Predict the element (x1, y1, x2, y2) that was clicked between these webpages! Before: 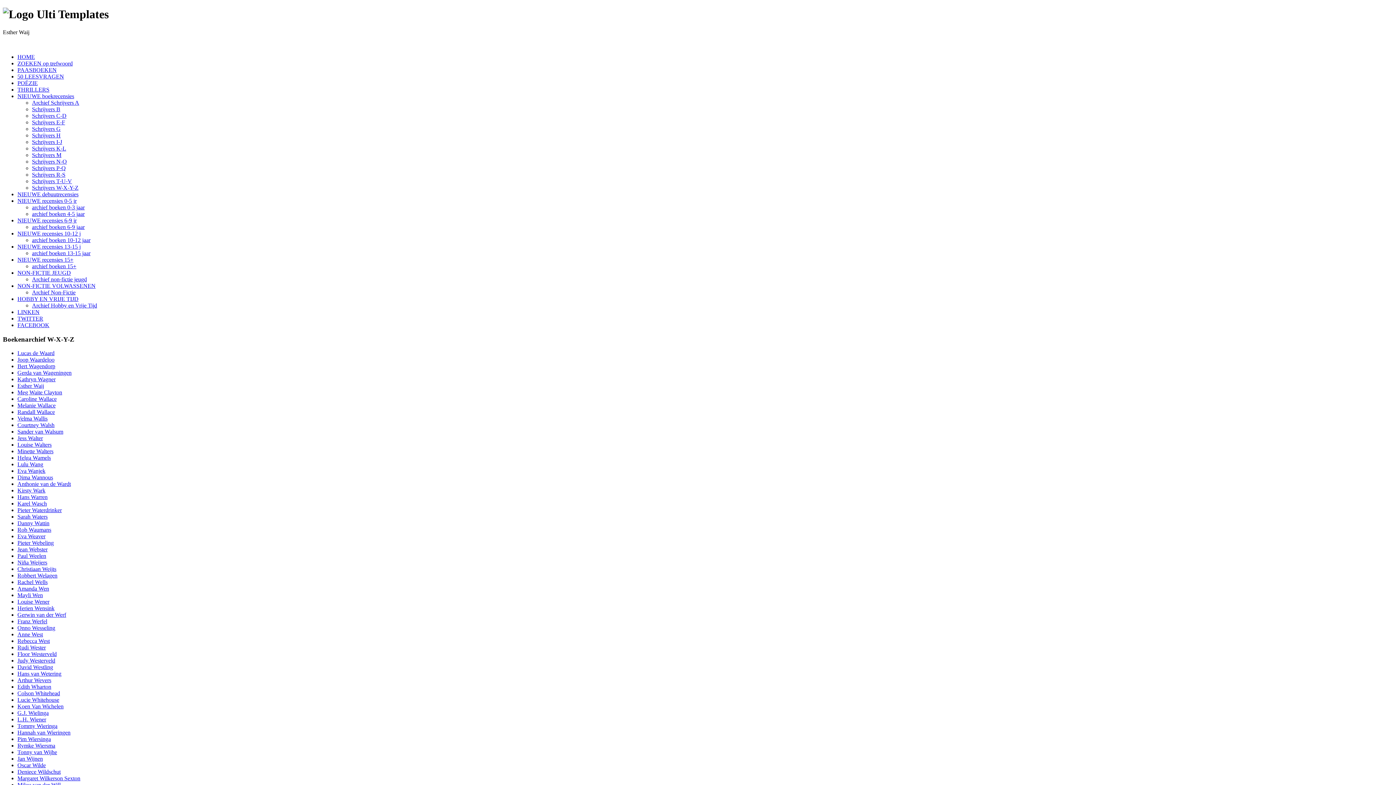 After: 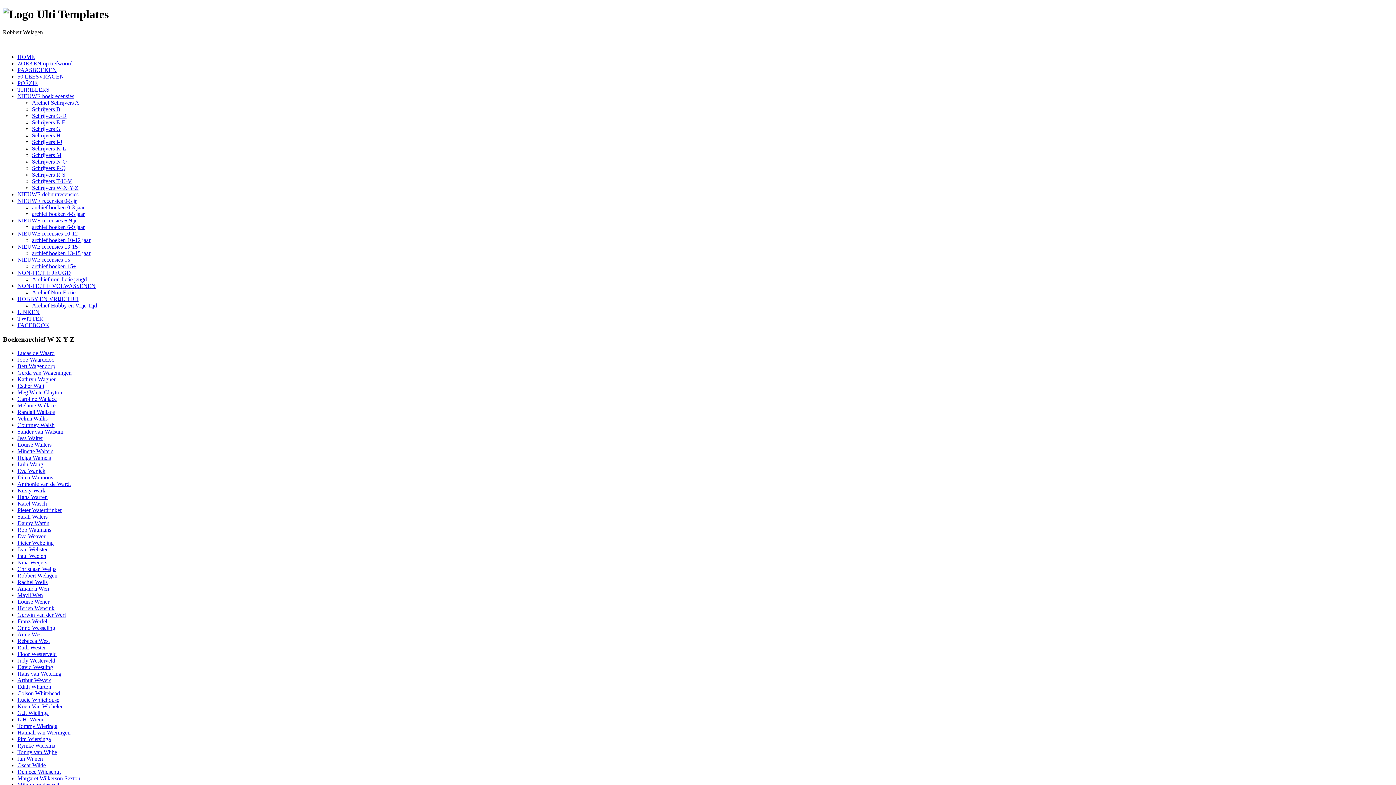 Action: label: Robbert Welagen bbox: (17, 572, 57, 579)